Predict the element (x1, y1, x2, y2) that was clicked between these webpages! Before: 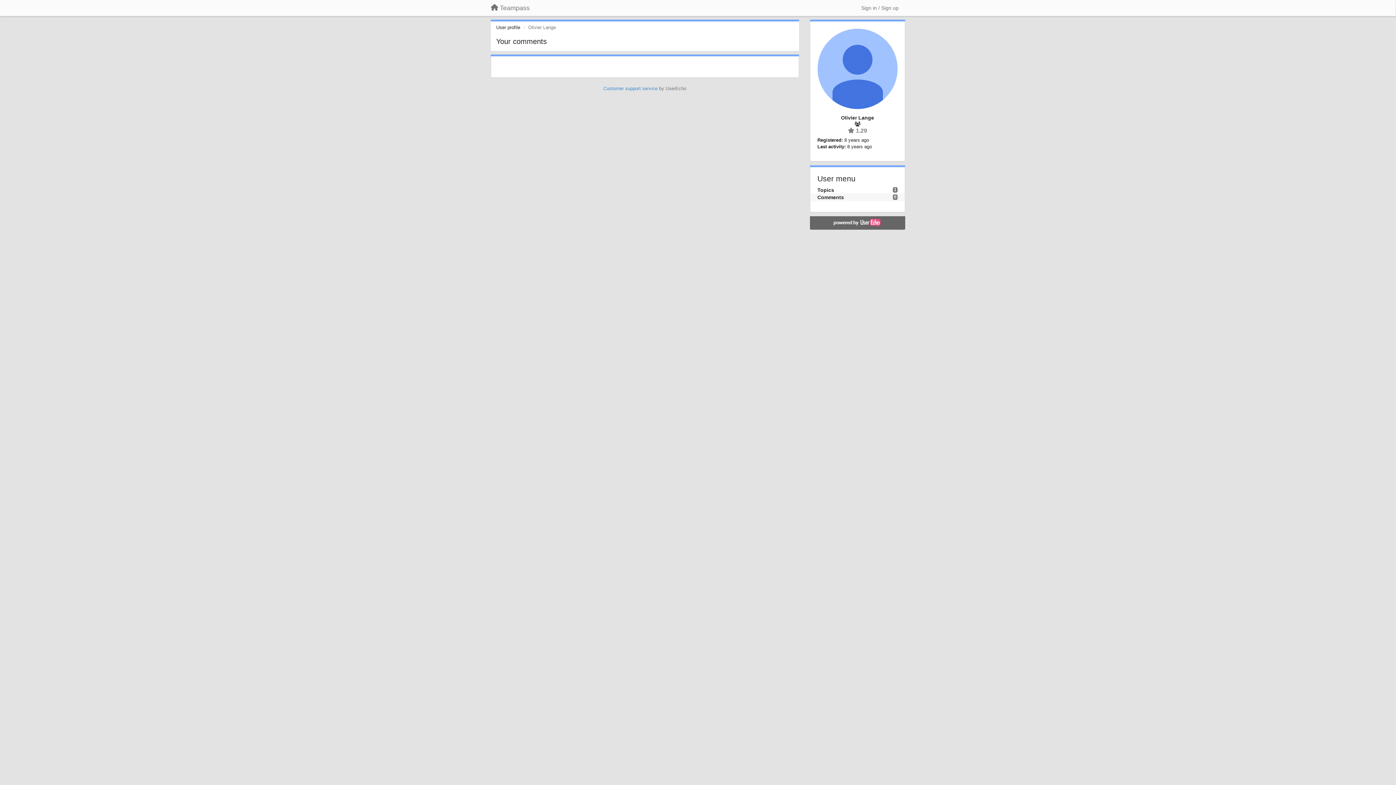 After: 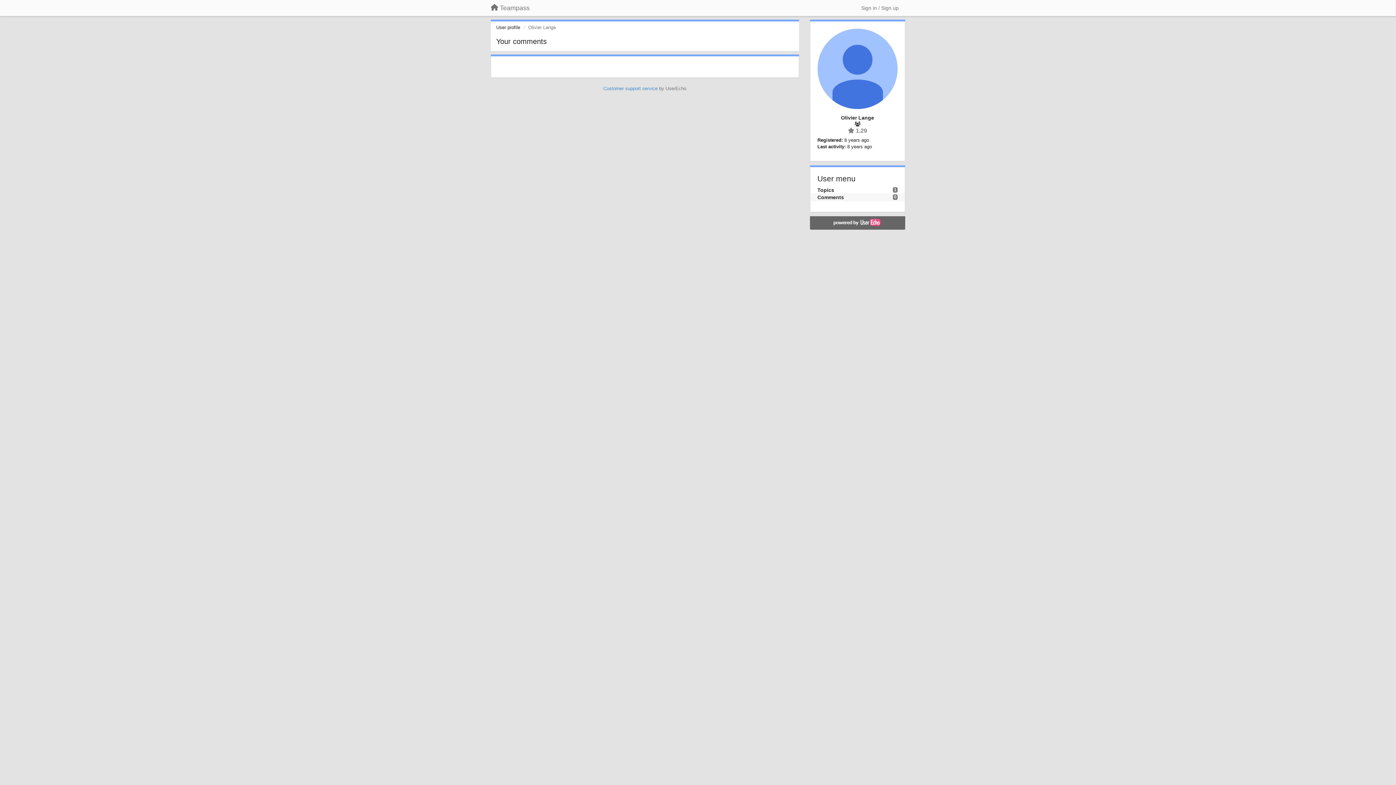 Action: bbox: (811, 218, 903, 227)